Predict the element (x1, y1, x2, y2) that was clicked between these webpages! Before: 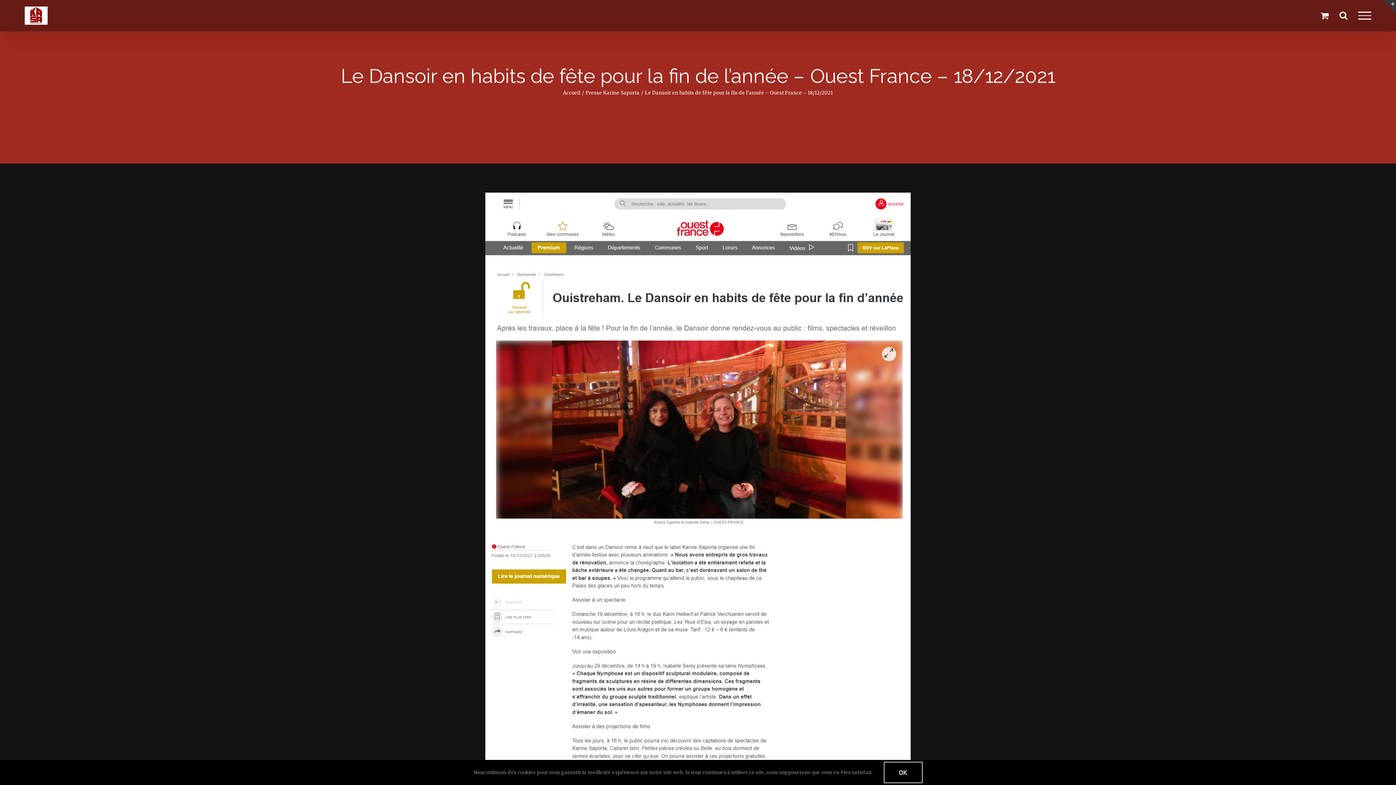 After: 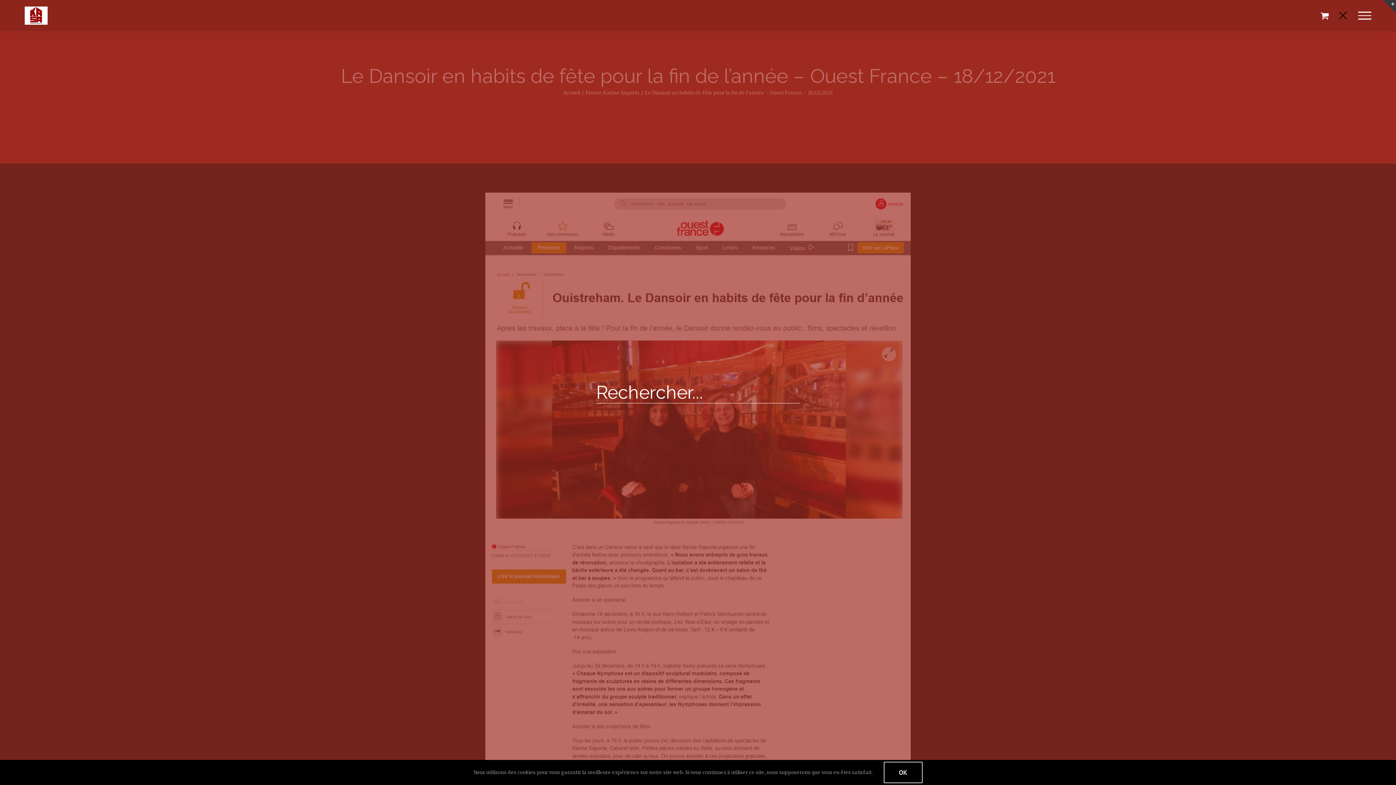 Action: bbox: (1339, 10, 1347, 19) label: Toggle Search